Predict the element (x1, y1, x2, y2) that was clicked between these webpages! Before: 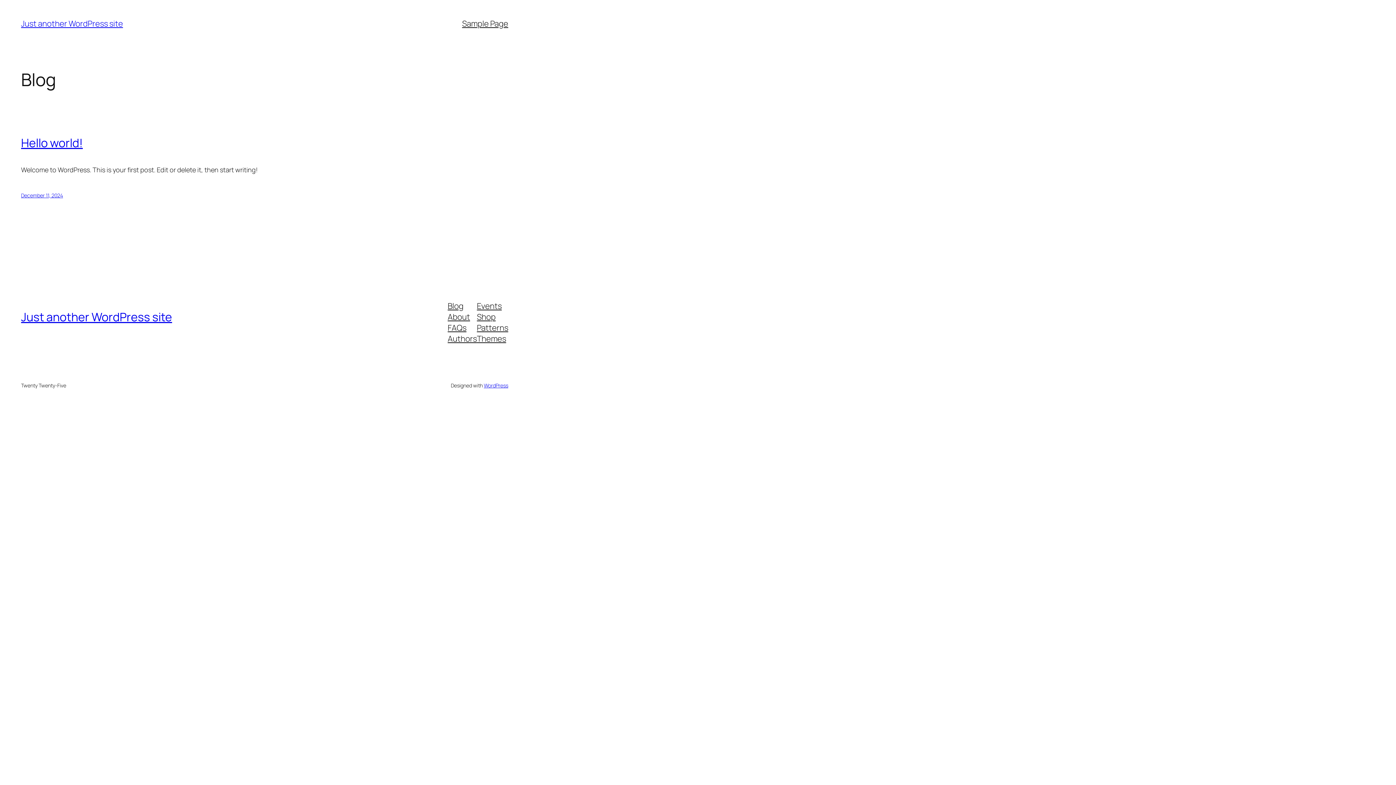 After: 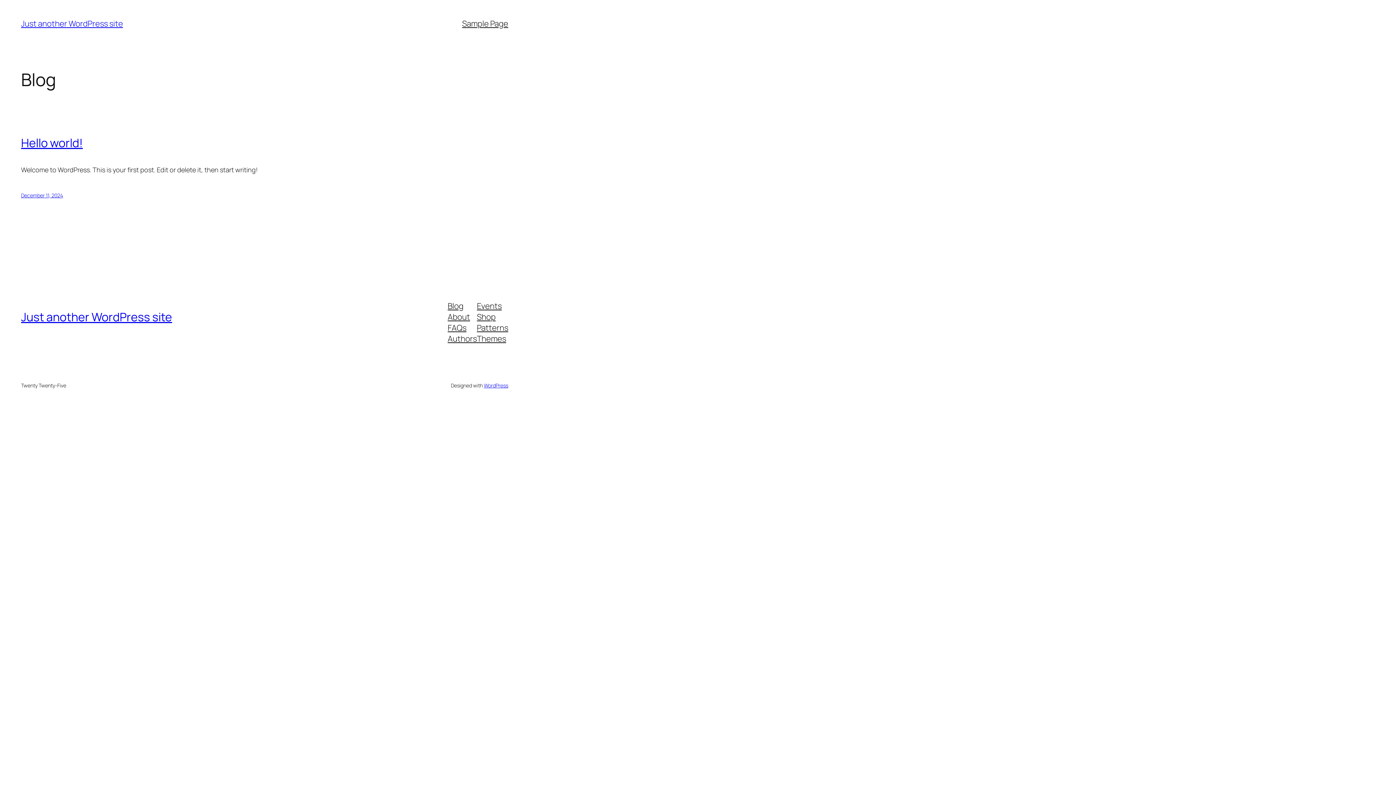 Action: label: FAQs bbox: (447, 322, 466, 333)